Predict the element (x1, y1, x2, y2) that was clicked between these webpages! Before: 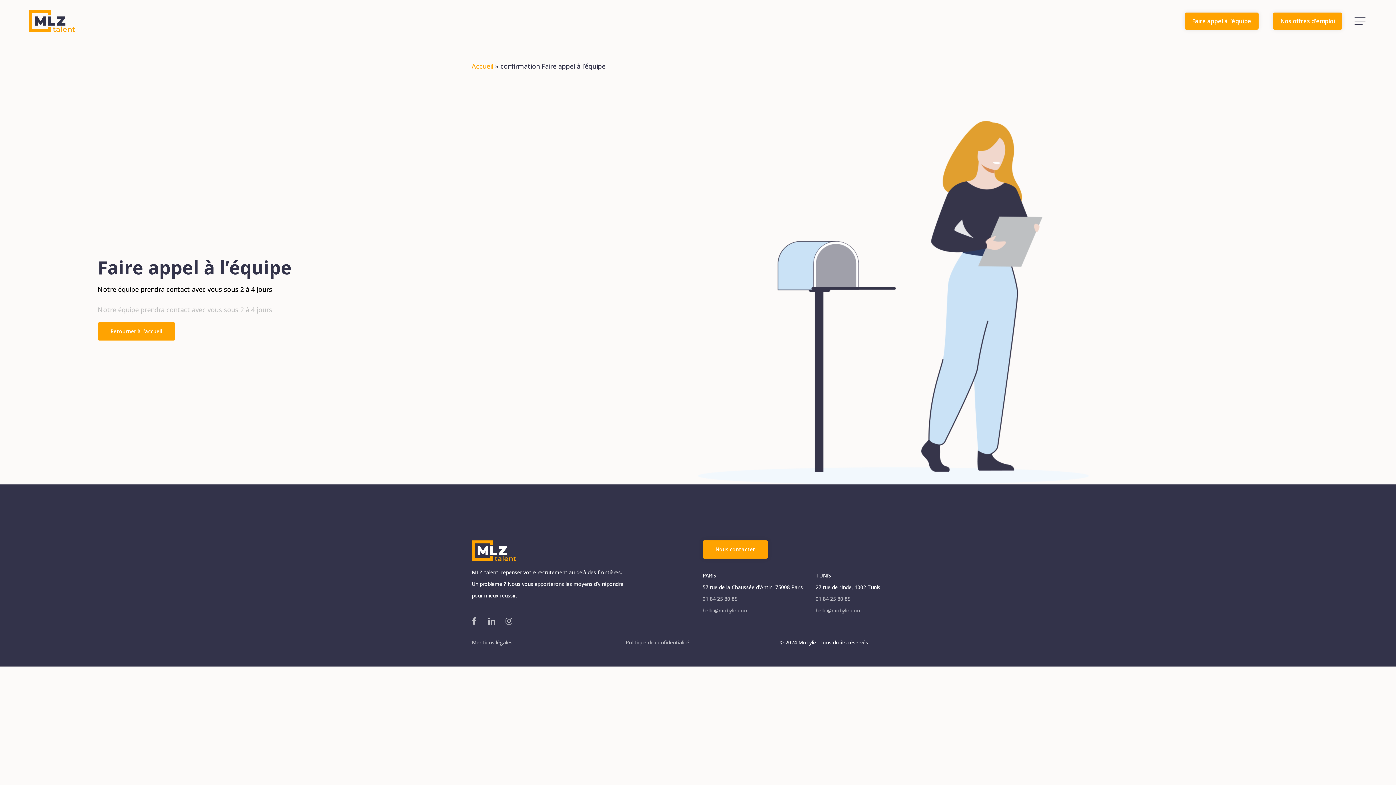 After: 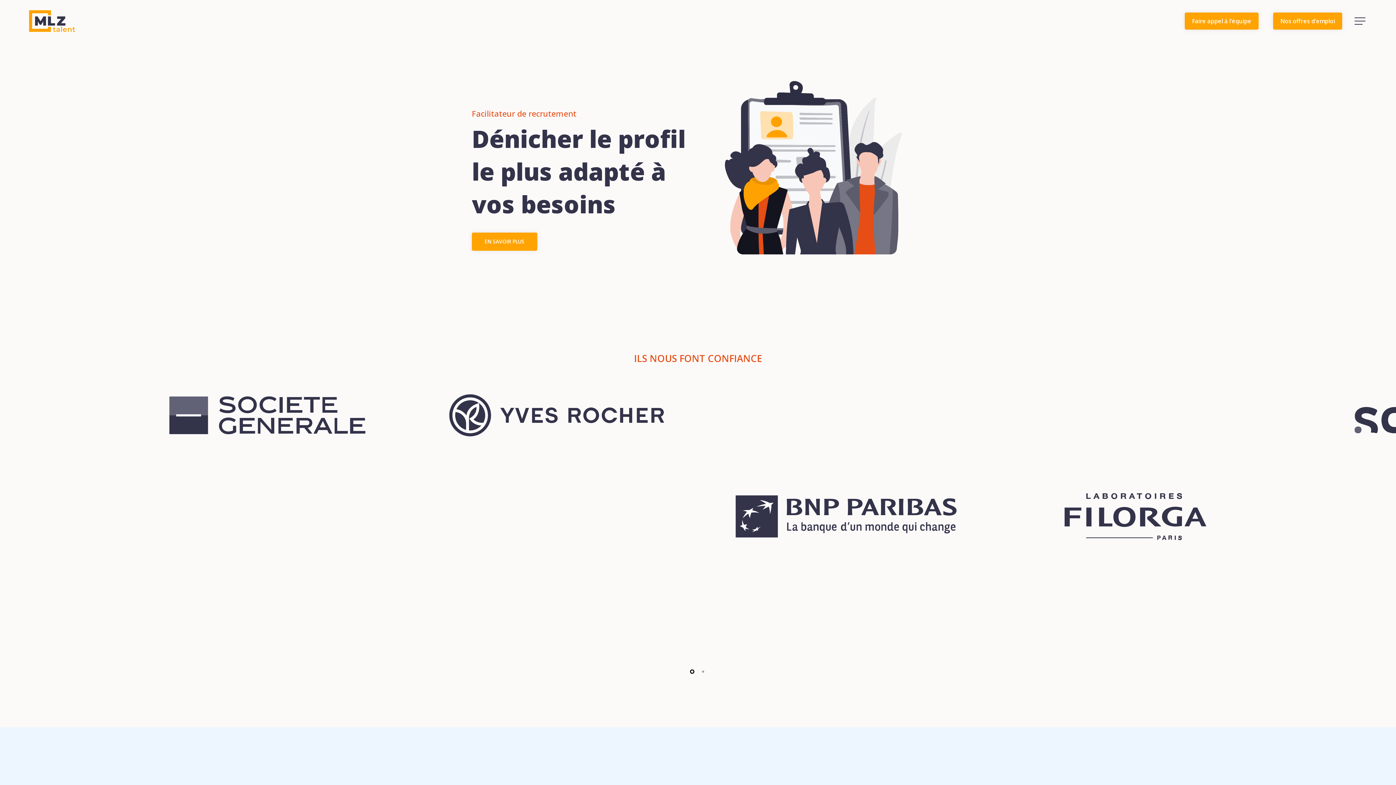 Action: bbox: (29, 10, 75, 32)